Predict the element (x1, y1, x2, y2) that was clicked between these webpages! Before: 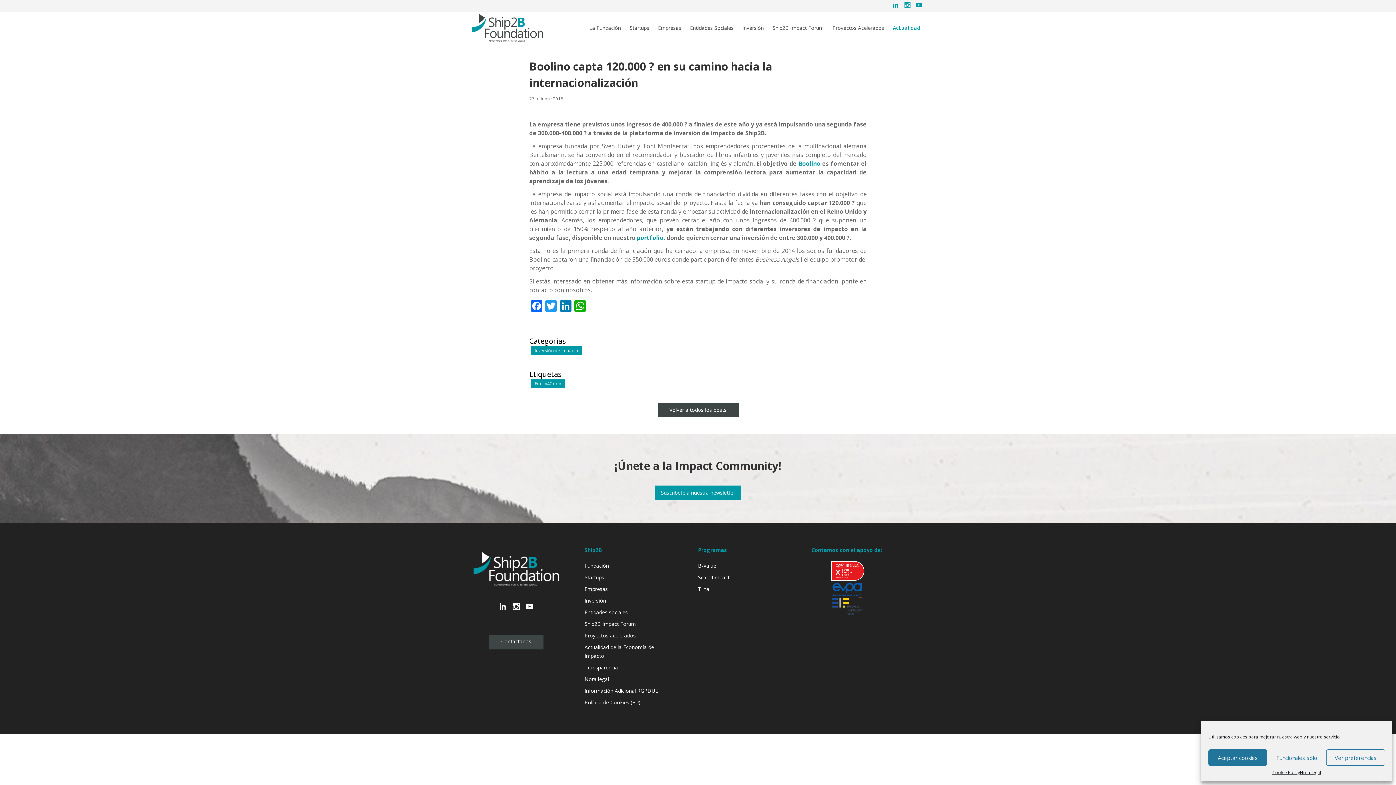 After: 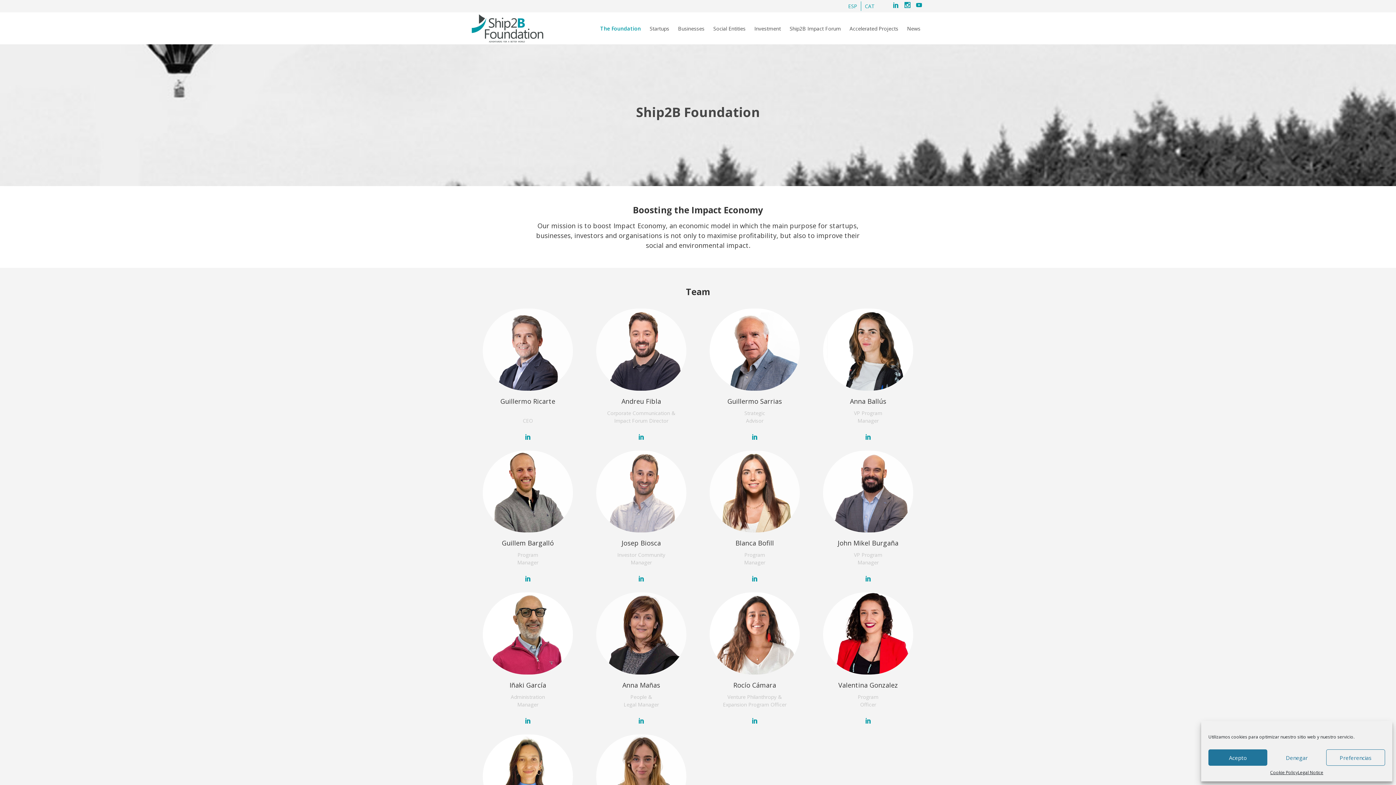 Action: label: Fundación bbox: (584, 562, 609, 573)